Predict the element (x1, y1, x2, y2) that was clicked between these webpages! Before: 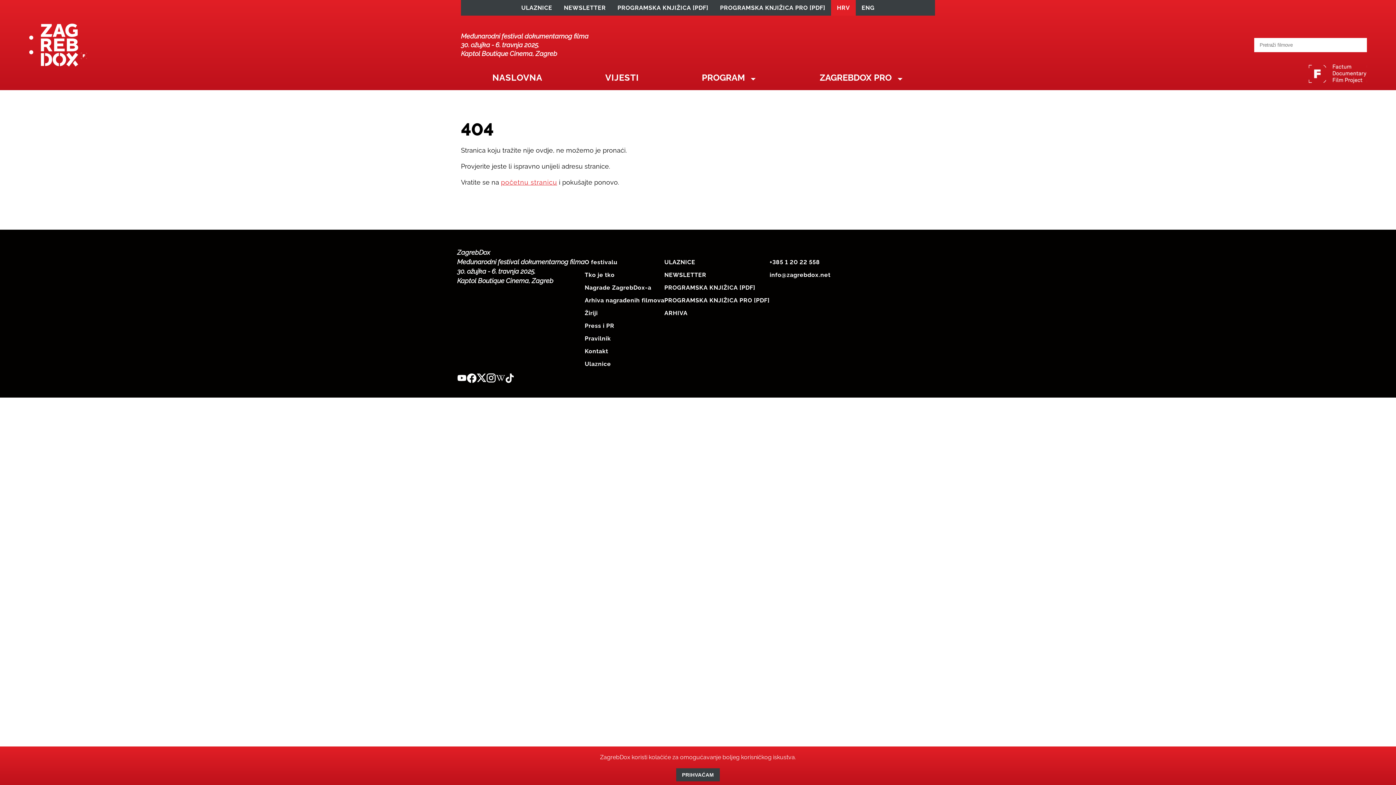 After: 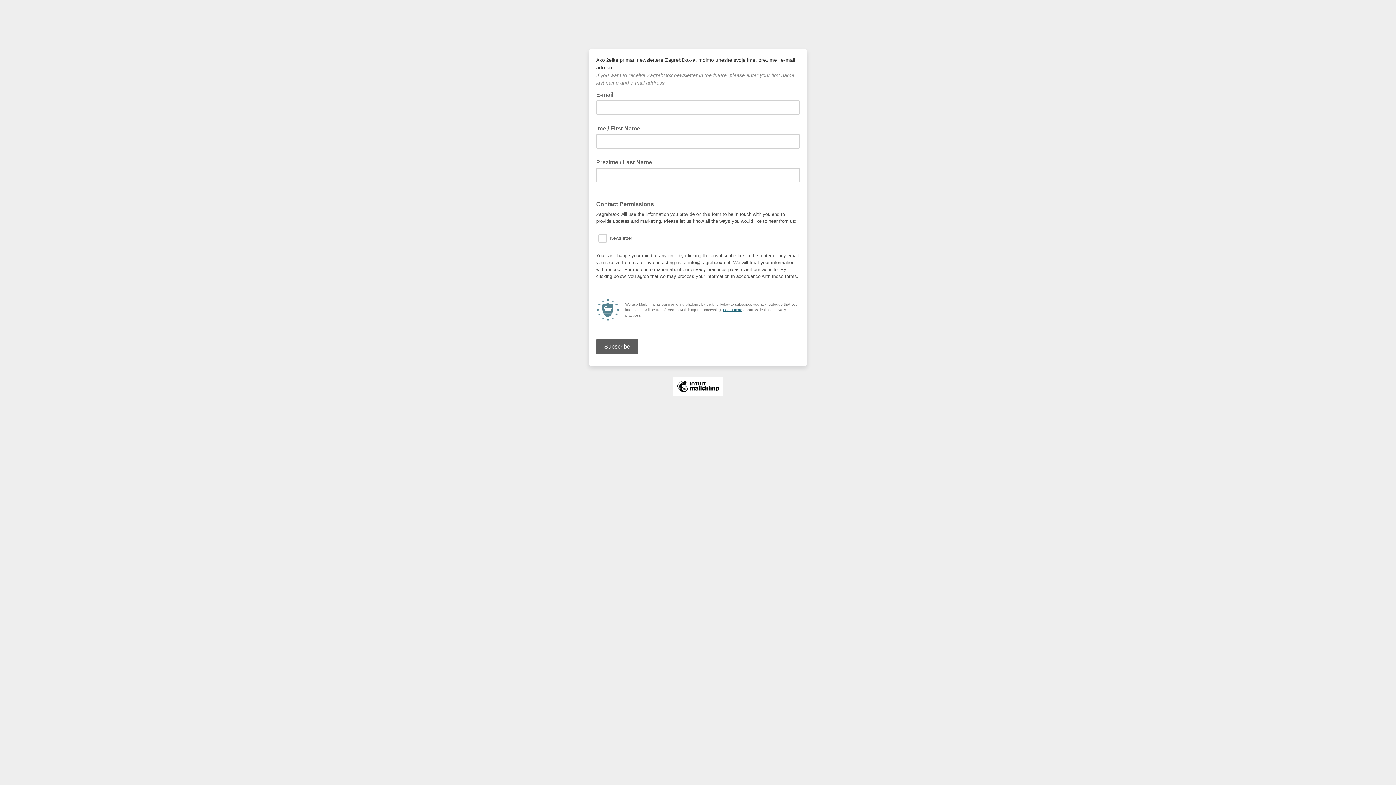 Action: bbox: (558, 0, 611, 15) label: NEWSLETTER